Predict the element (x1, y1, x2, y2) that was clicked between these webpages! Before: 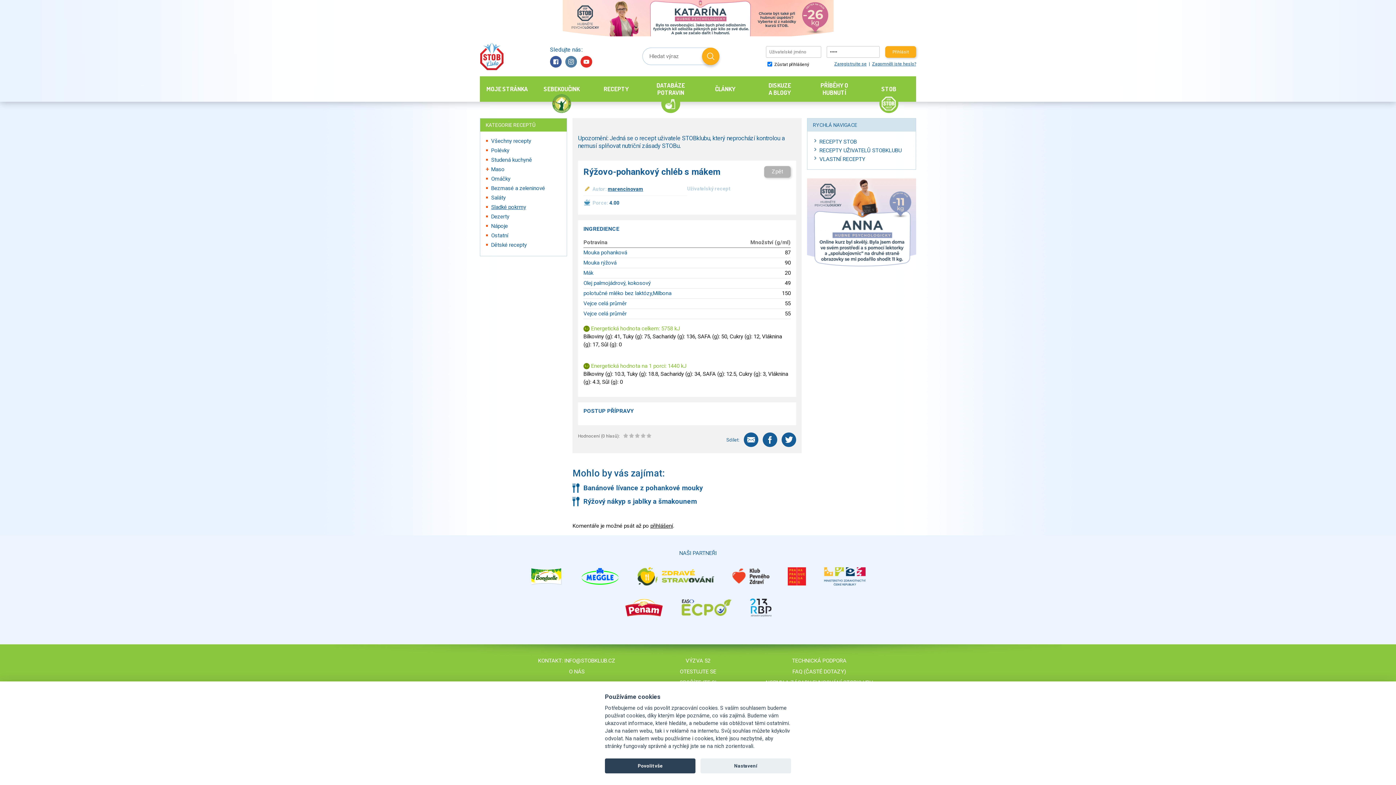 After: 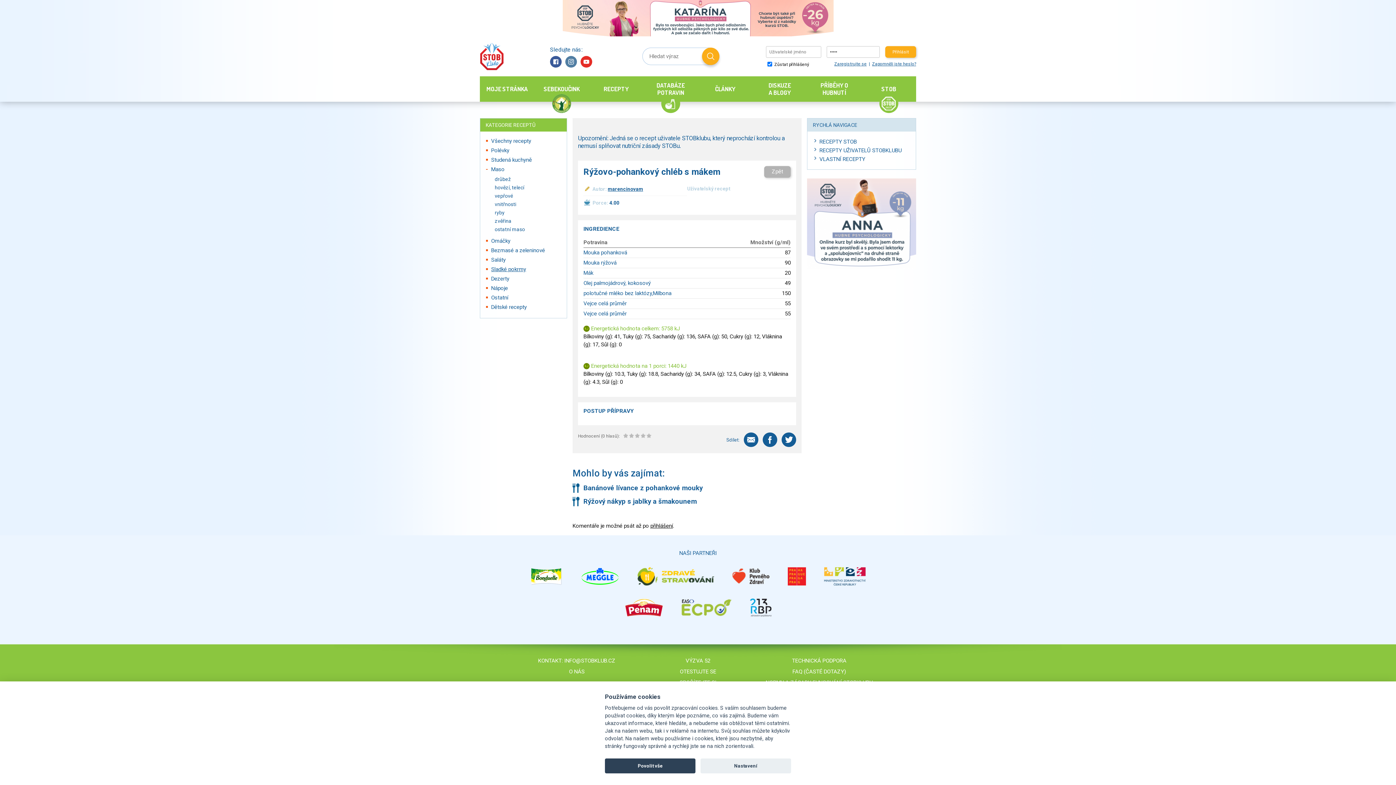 Action: bbox: (483, 164, 491, 174)